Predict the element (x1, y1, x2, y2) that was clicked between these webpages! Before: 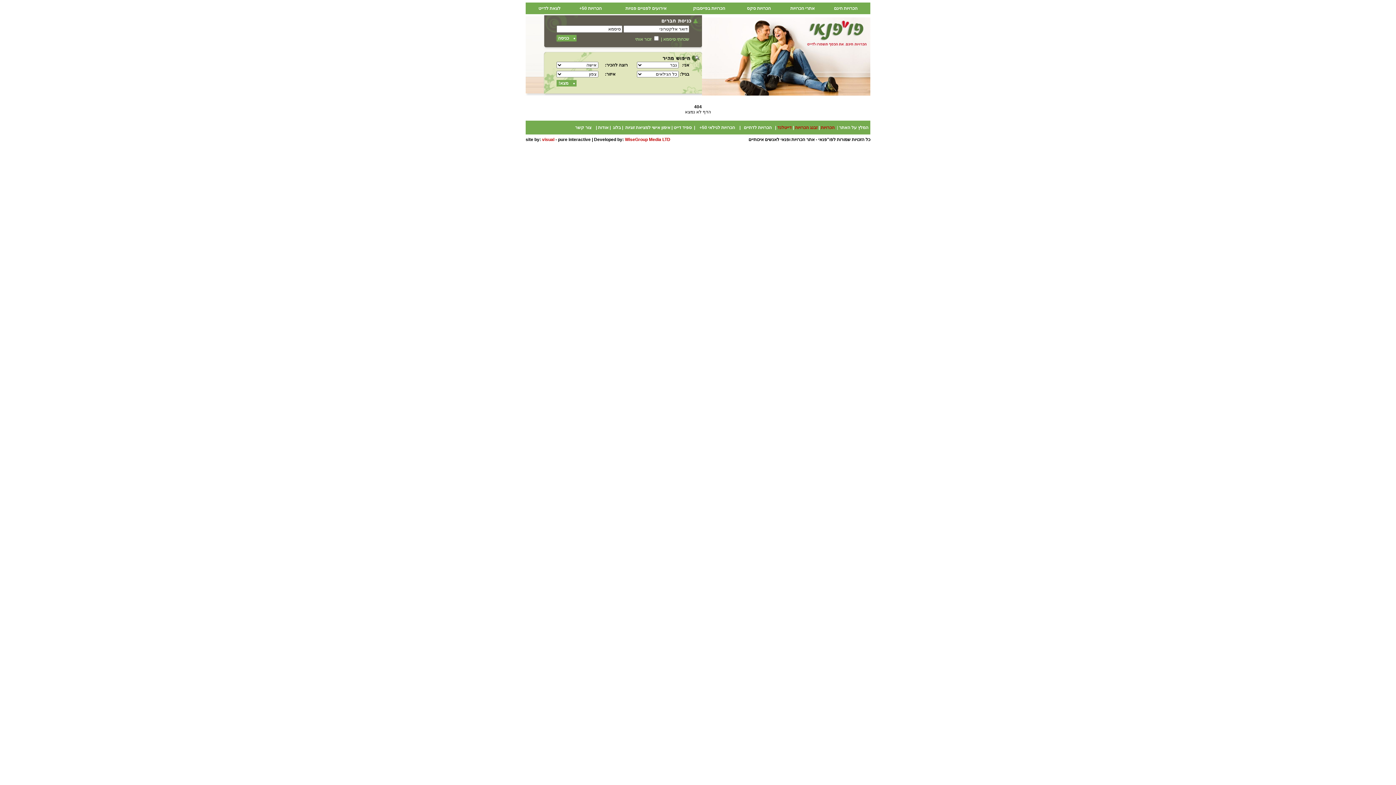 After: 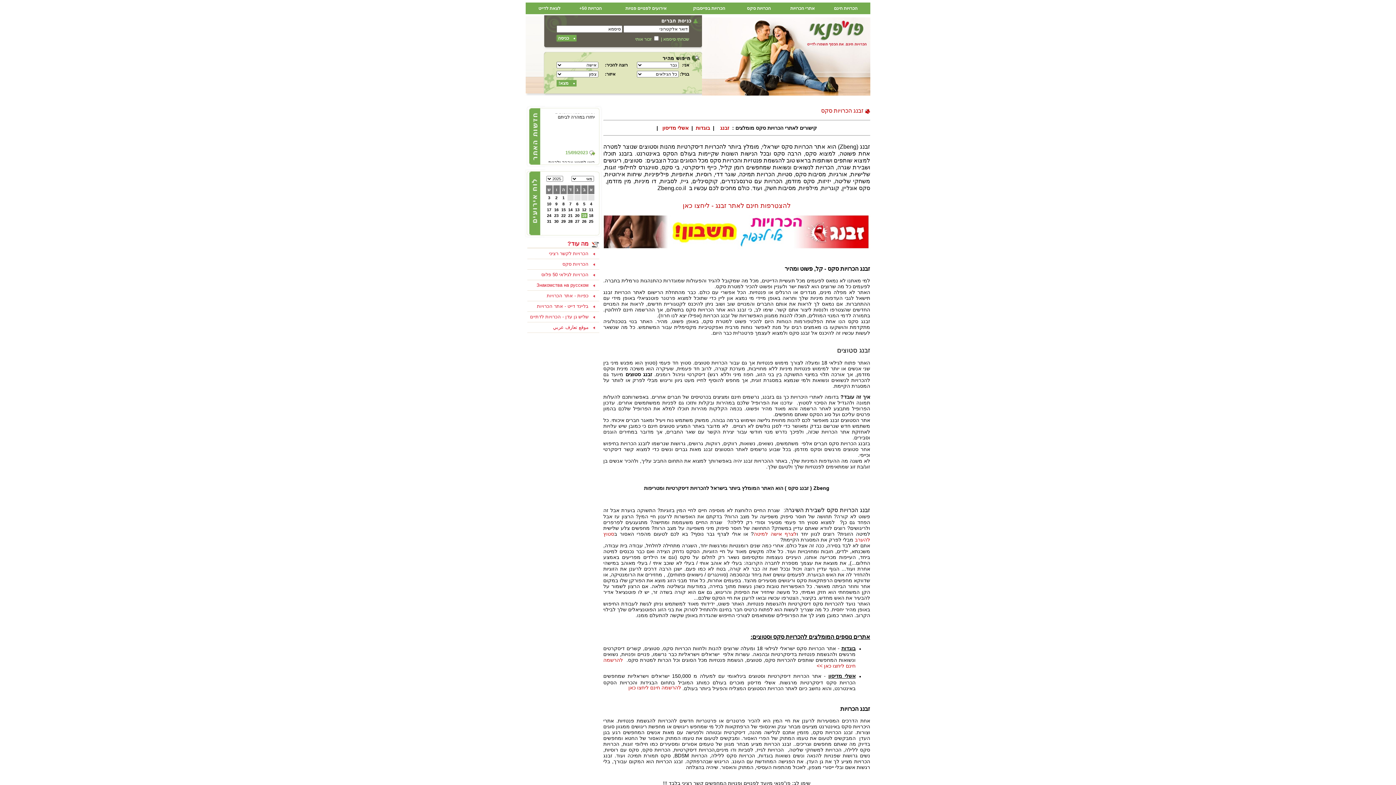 Action: bbox: (795, 125, 817, 130) label: זבנג הכרויות